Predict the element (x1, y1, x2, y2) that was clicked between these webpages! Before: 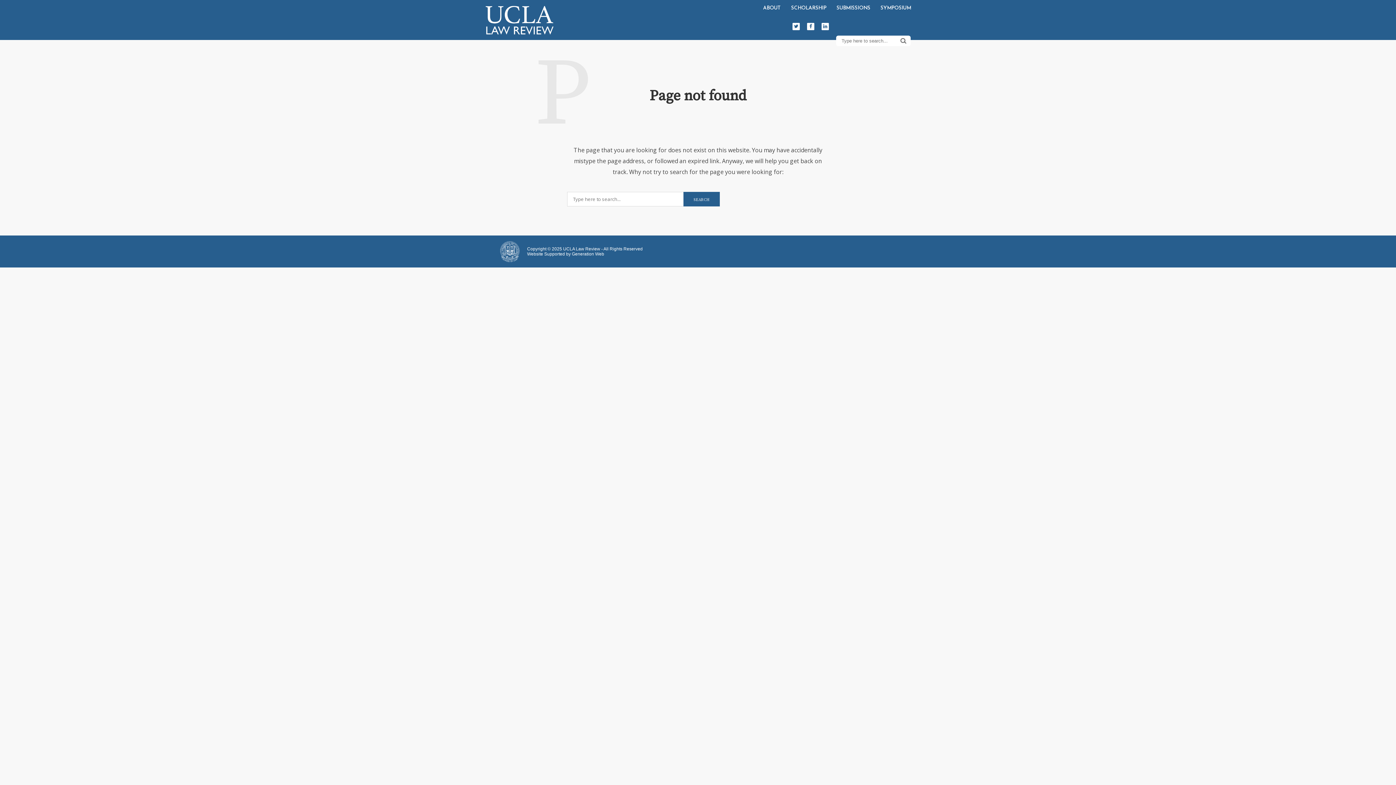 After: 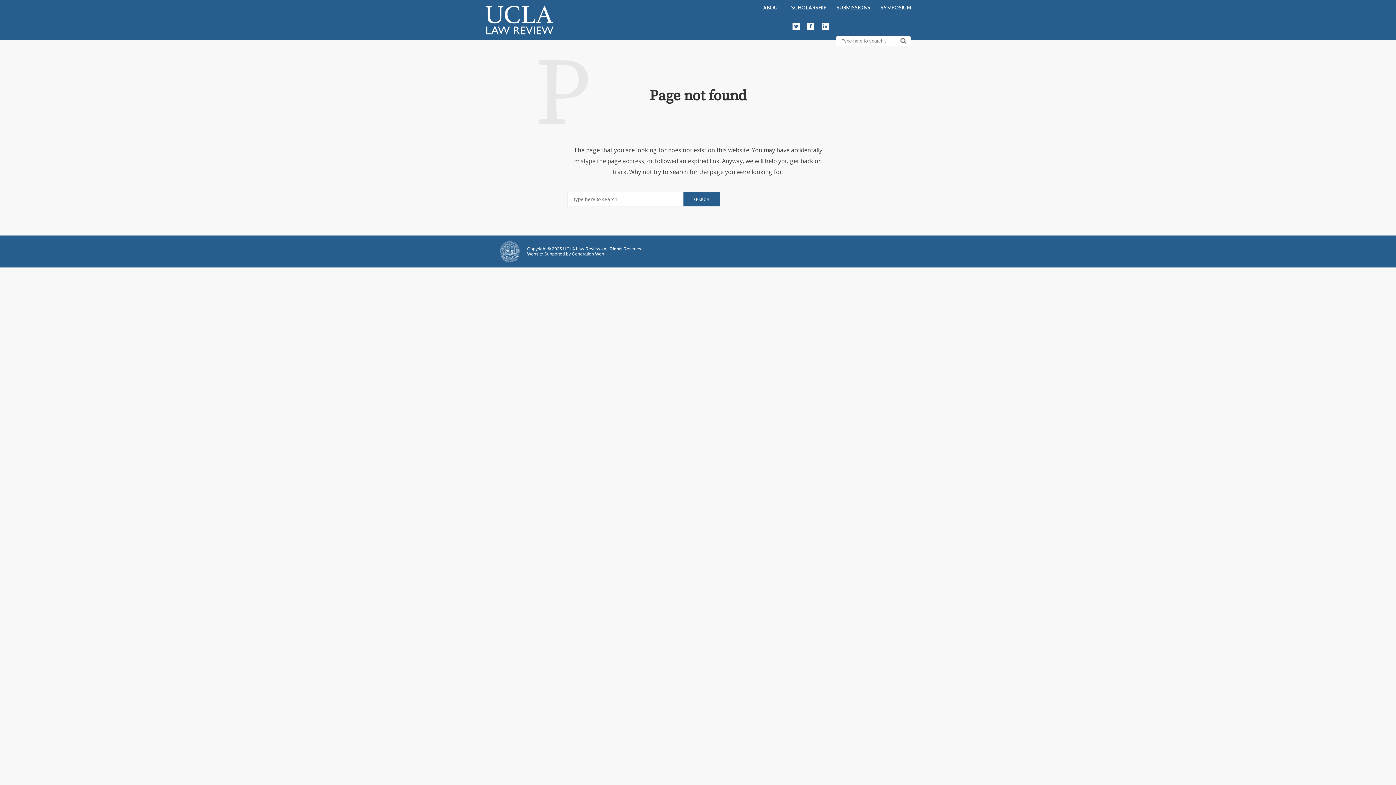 Action: label: LINKEDIN bbox: (818, 22, 832, 30)